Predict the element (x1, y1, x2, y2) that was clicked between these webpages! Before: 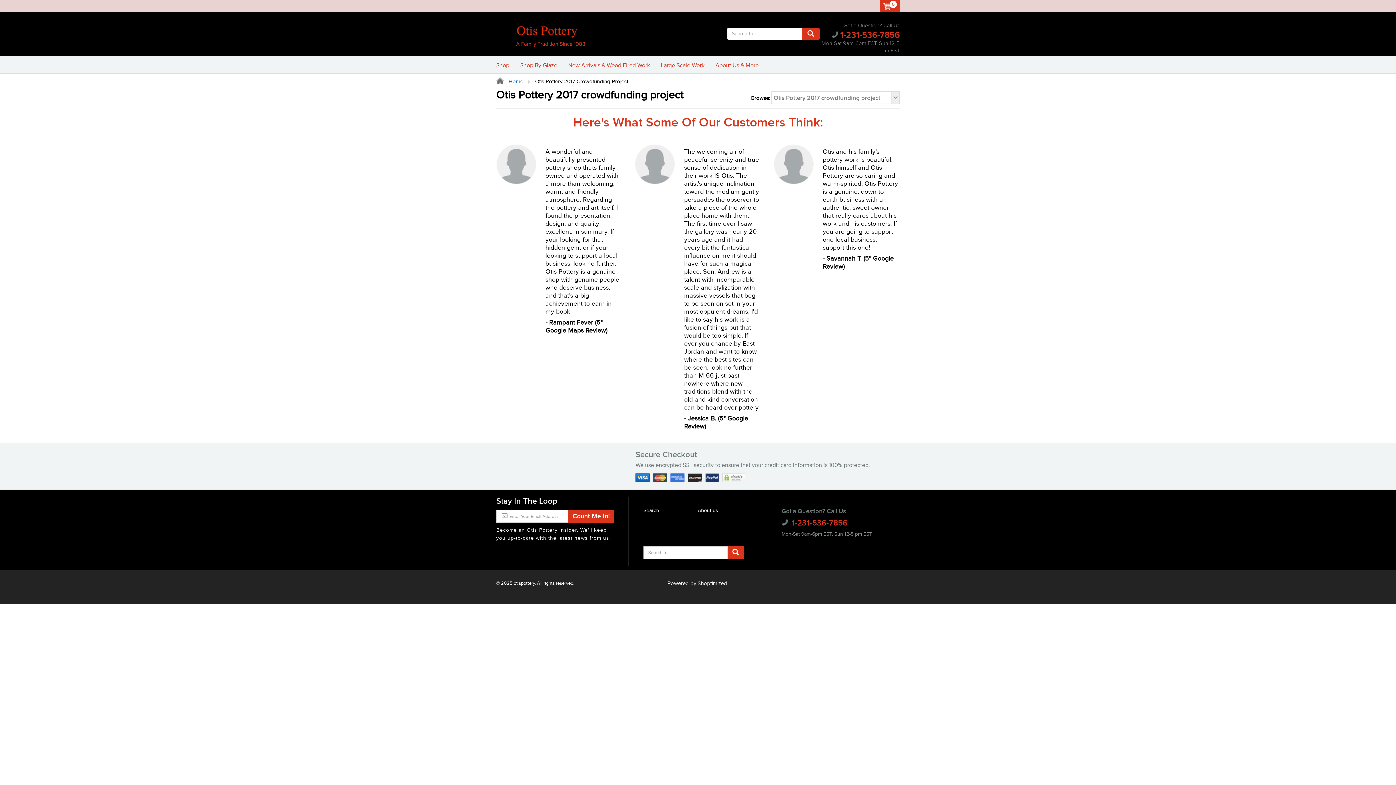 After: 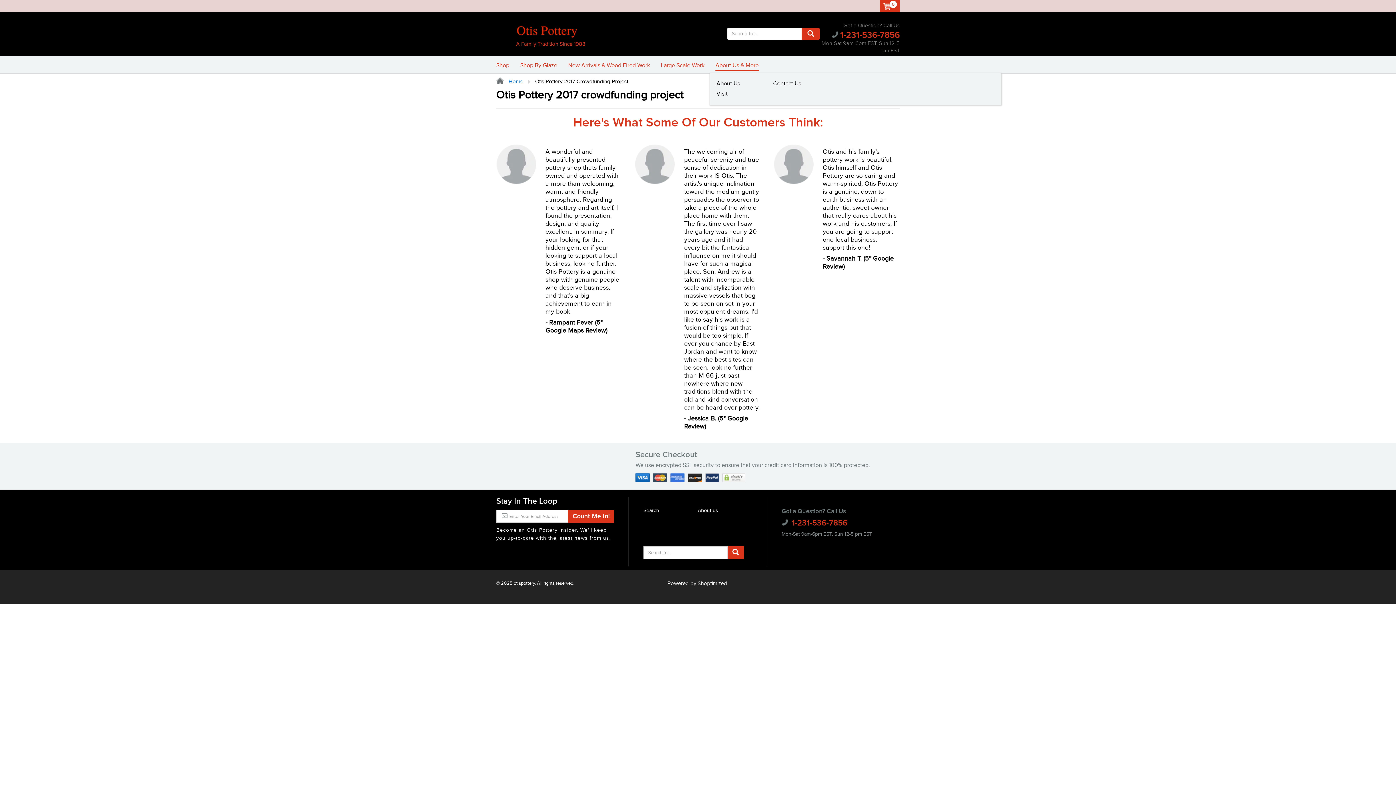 Action: label: About Us & More bbox: (715, 61, 758, 70)